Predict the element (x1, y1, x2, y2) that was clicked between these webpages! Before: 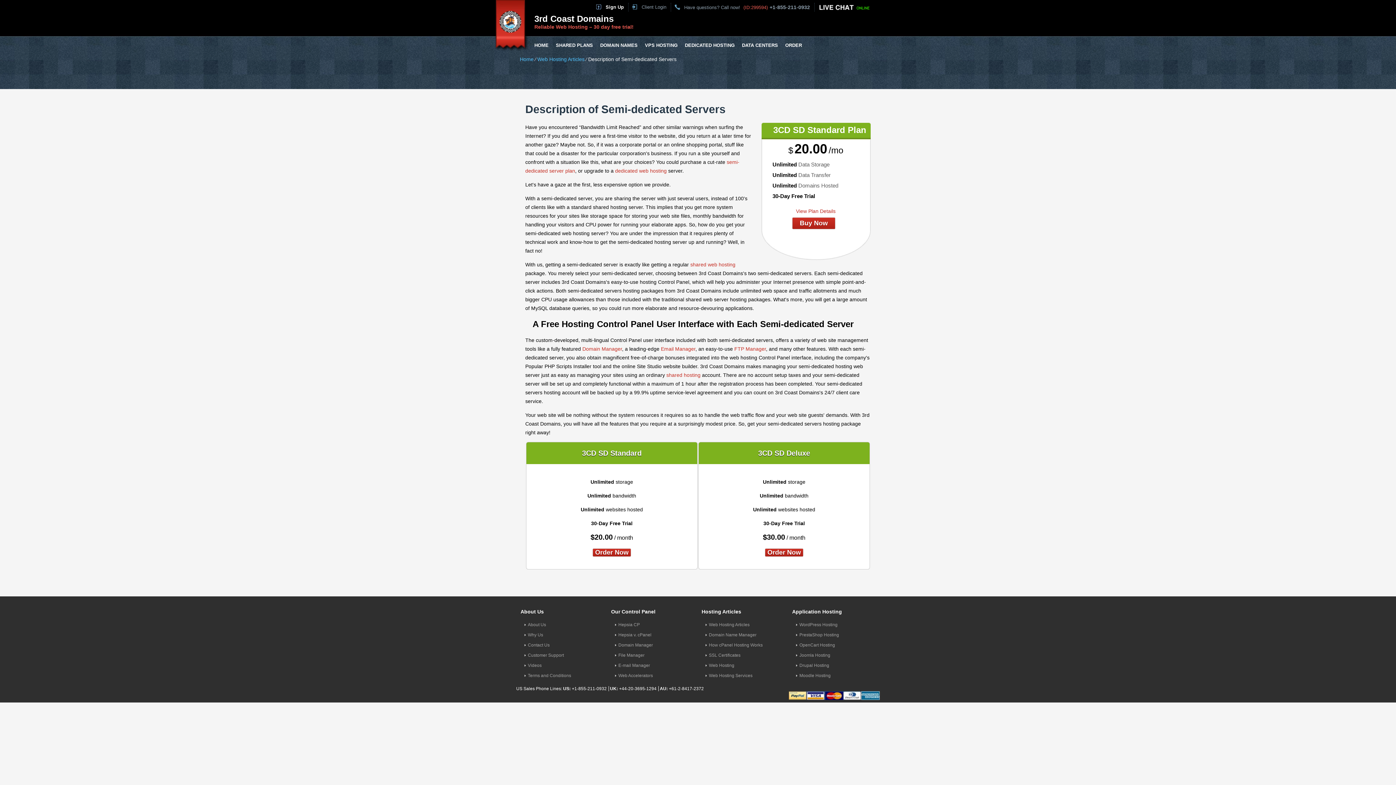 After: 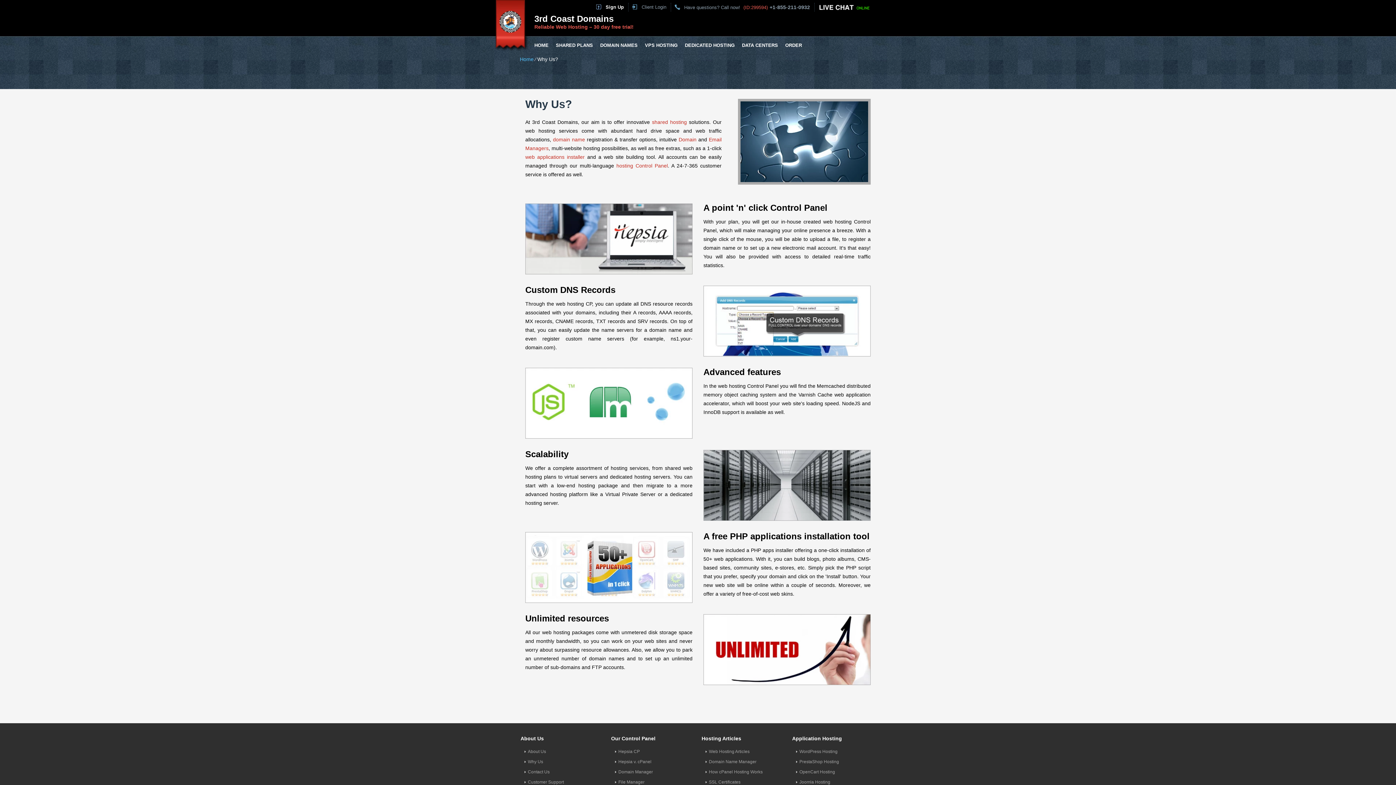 Action: label: Why Us bbox: (524, 631, 543, 638)